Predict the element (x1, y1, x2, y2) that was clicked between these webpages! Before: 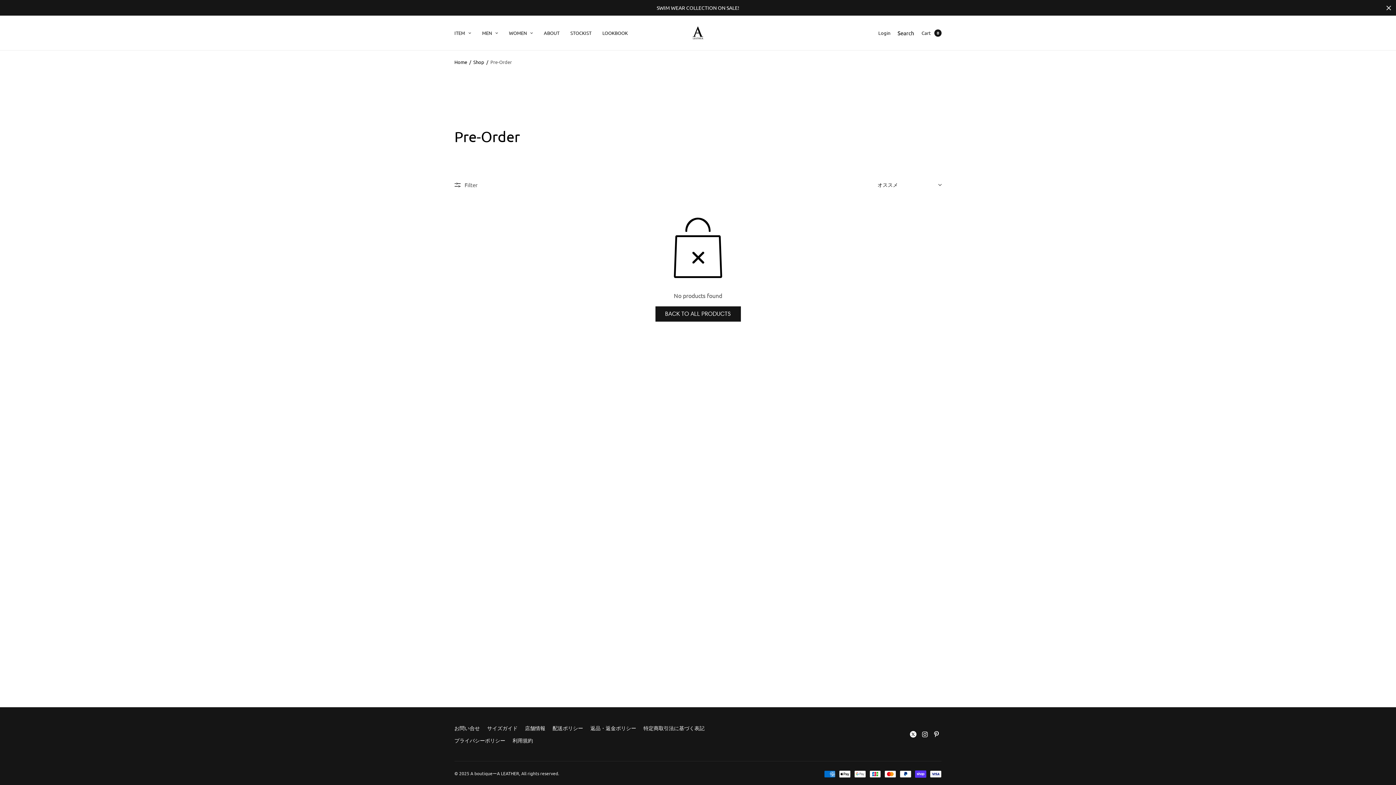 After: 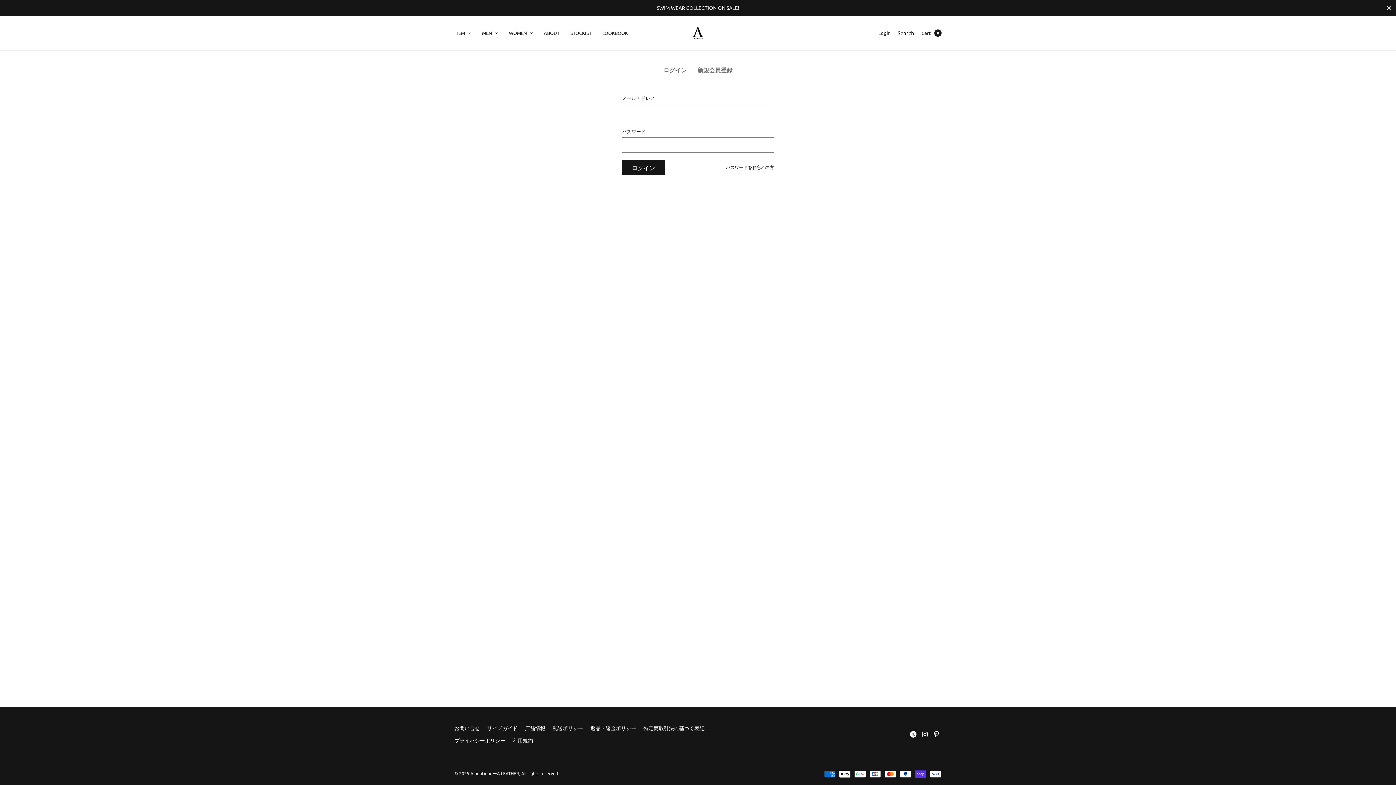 Action: label: Login bbox: (878, 25, 890, 40)